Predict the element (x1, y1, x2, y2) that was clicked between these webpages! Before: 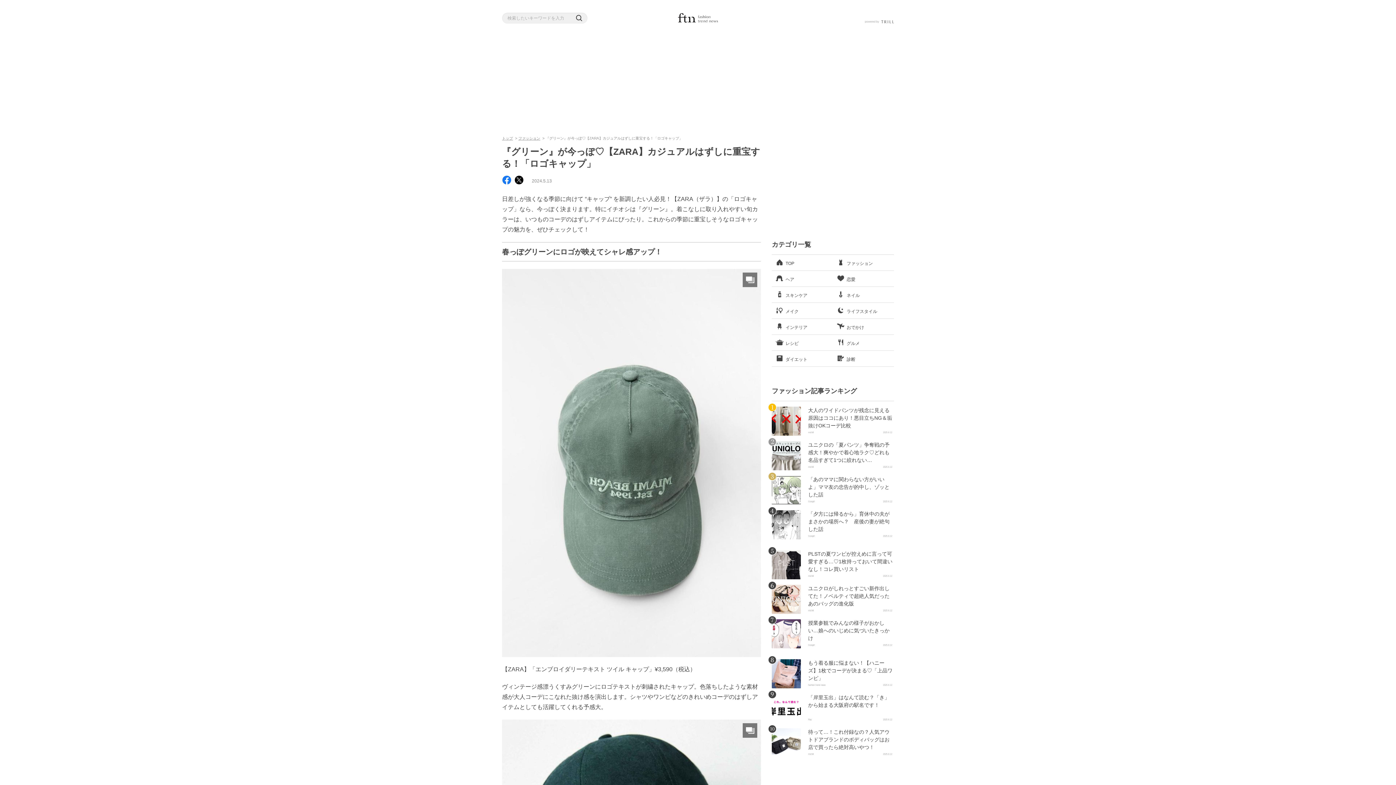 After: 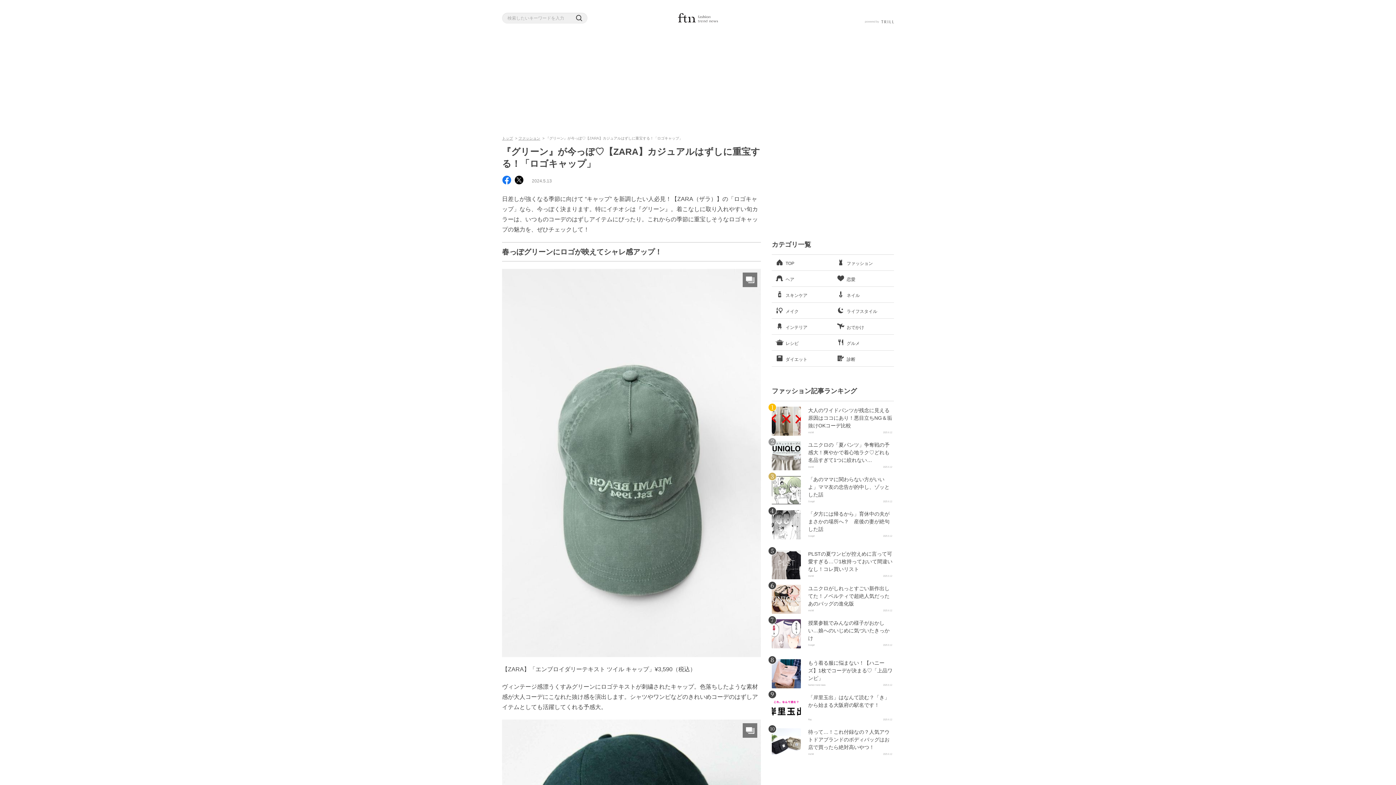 Action: bbox: (514, 176, 523, 185)